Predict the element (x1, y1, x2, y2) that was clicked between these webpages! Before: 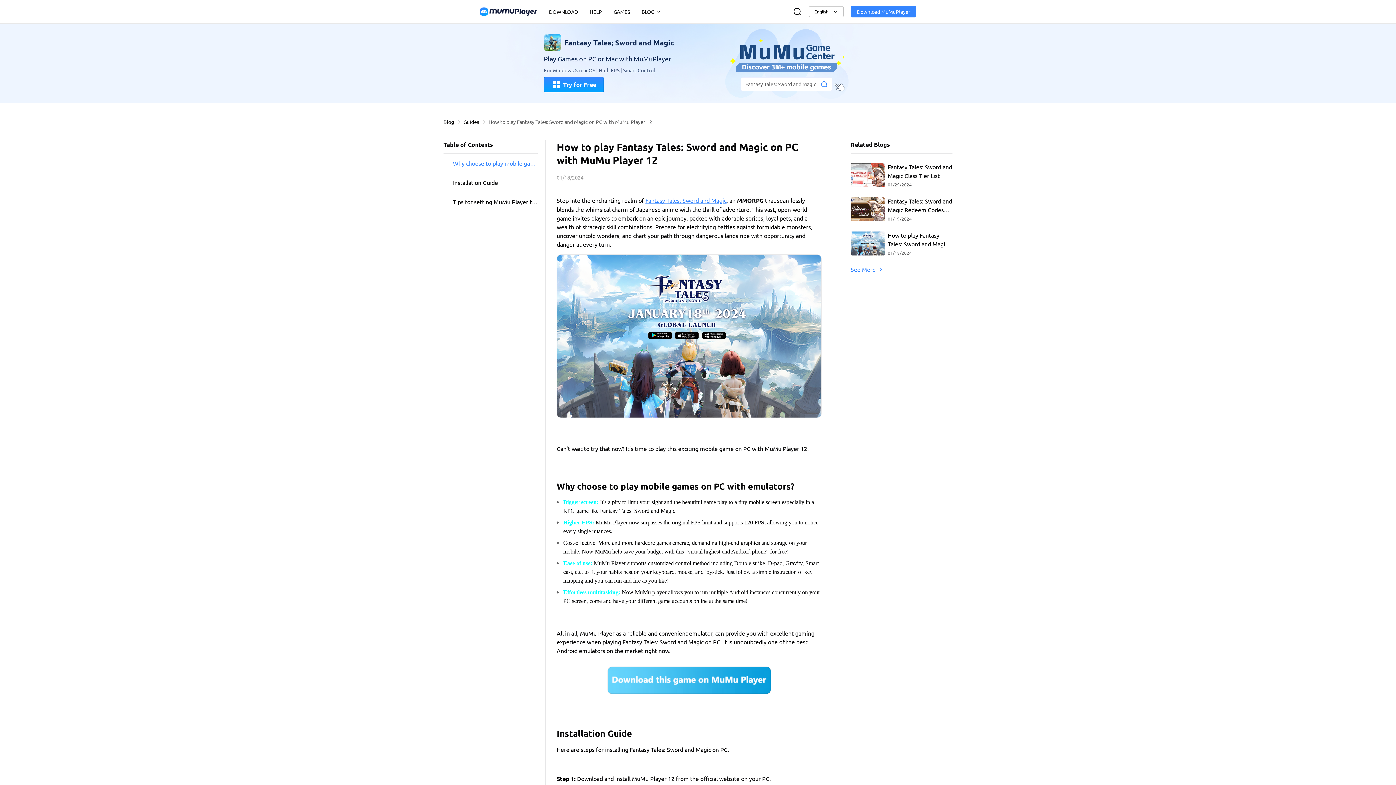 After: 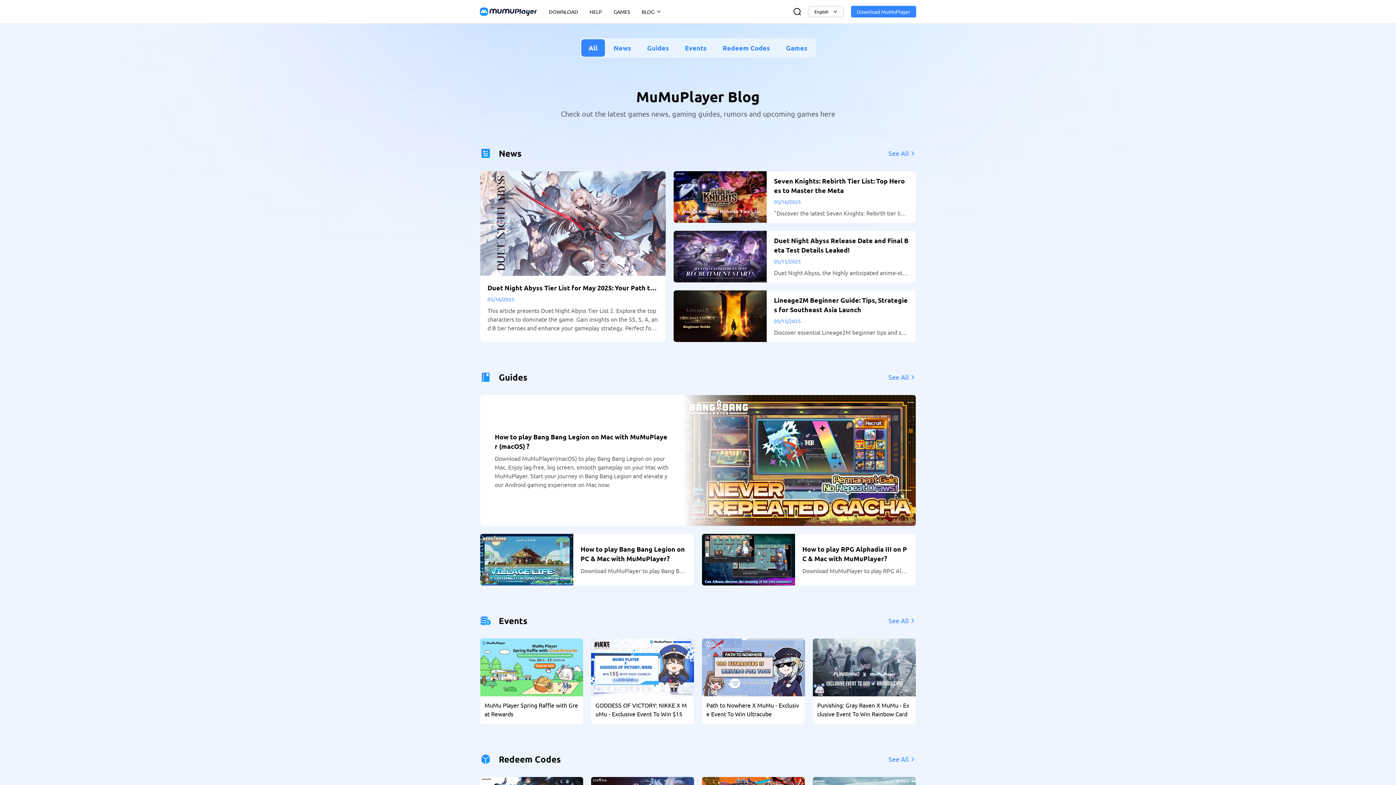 Action: bbox: (443, 118, 454, 125) label: Blog